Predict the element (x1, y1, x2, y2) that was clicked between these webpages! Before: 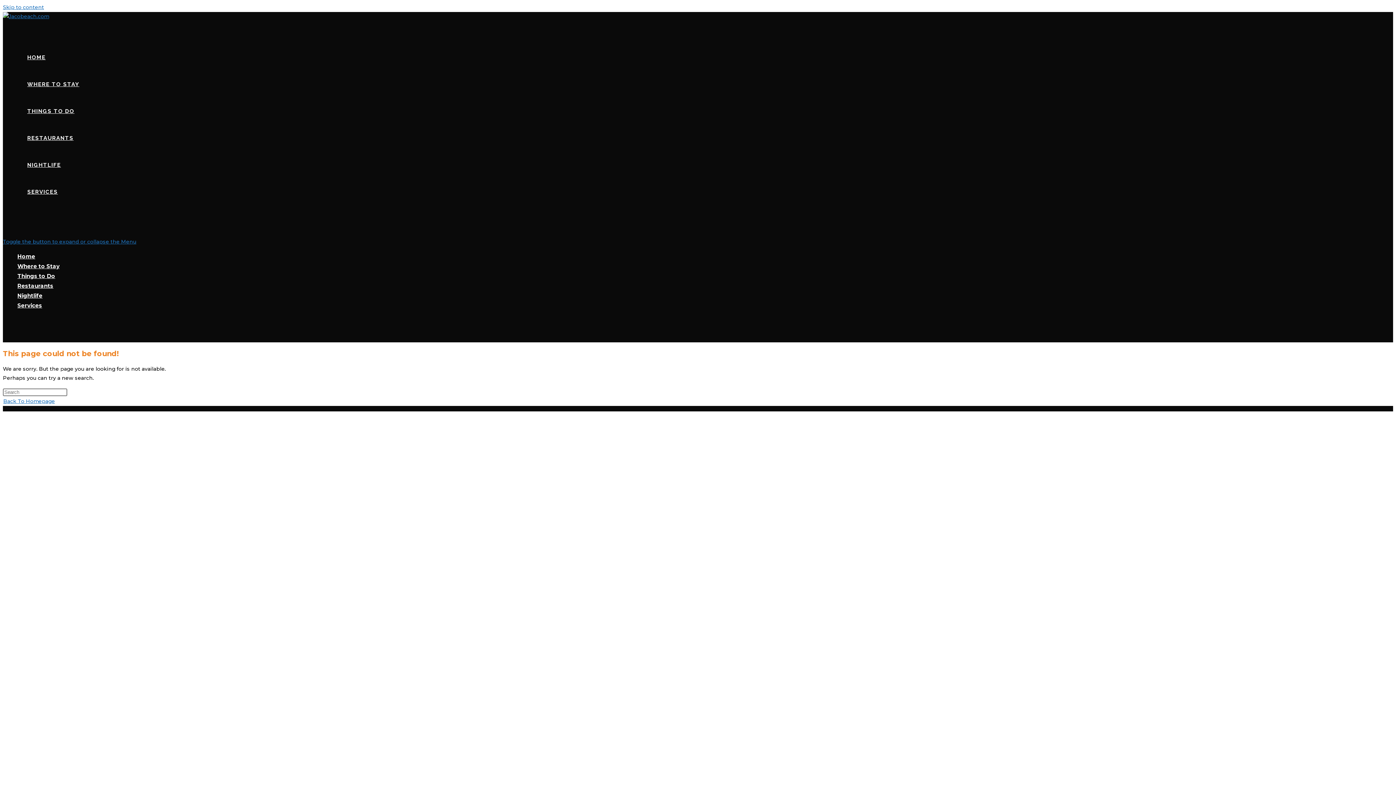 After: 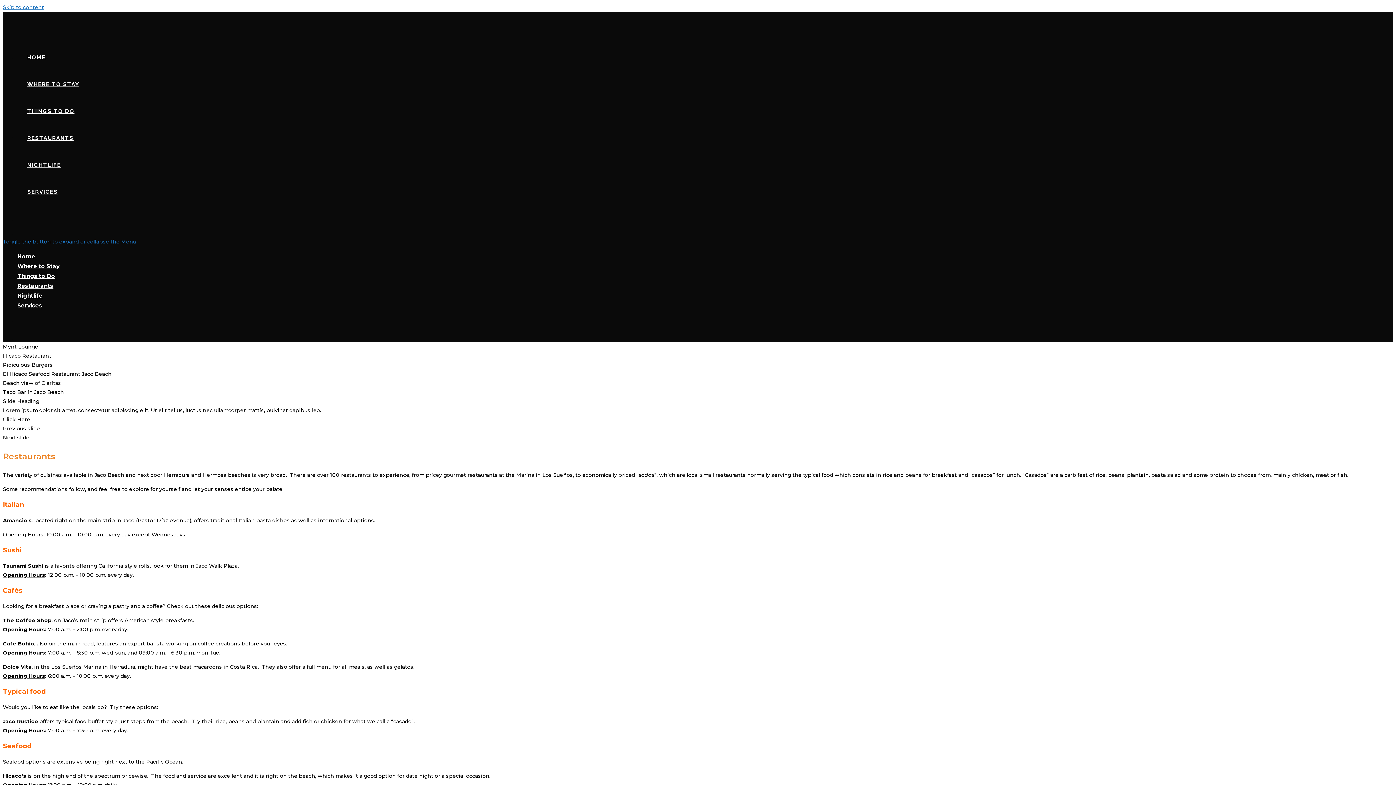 Action: bbox: (17, 134, 83, 141) label: RESTAURANTS